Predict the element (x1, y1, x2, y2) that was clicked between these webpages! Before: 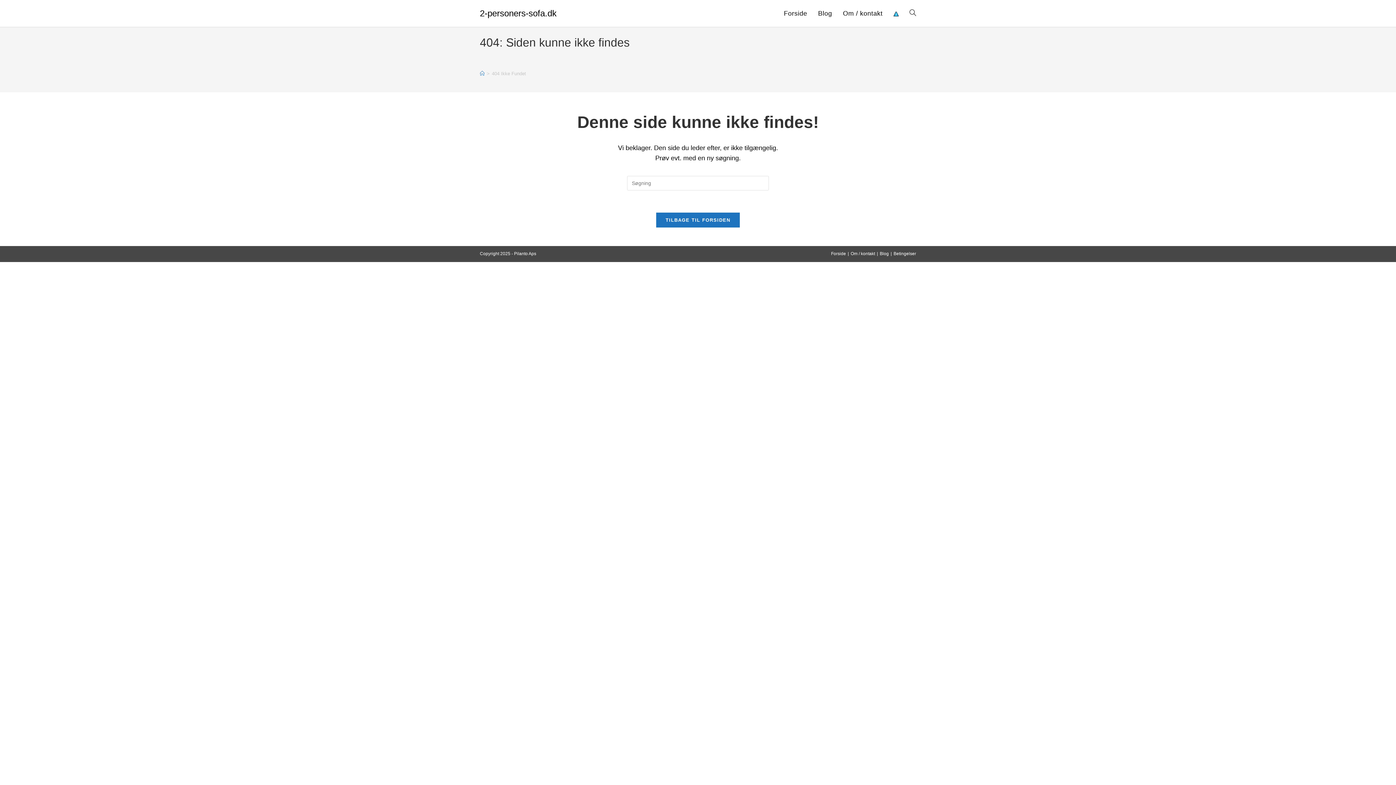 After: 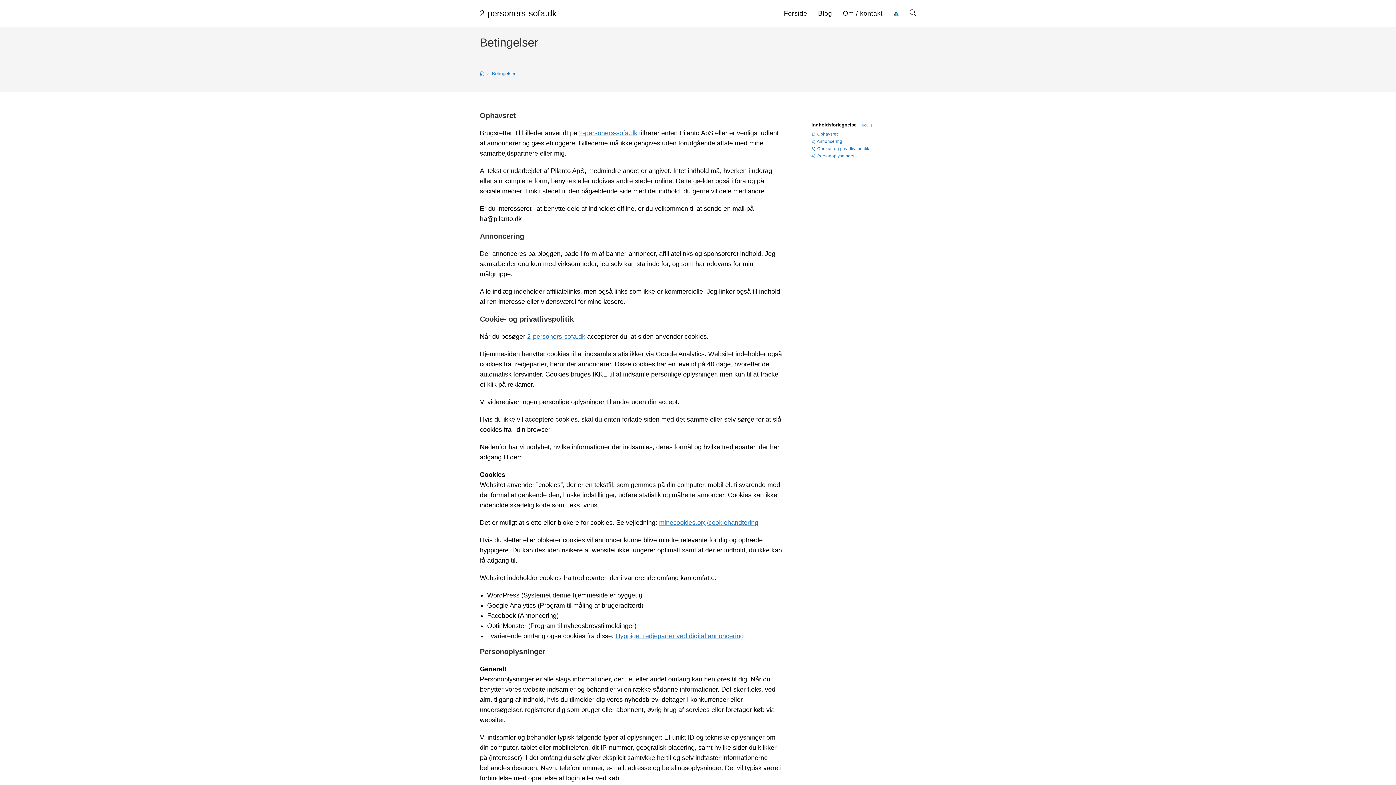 Action: bbox: (893, 251, 916, 256) label: Betingelser